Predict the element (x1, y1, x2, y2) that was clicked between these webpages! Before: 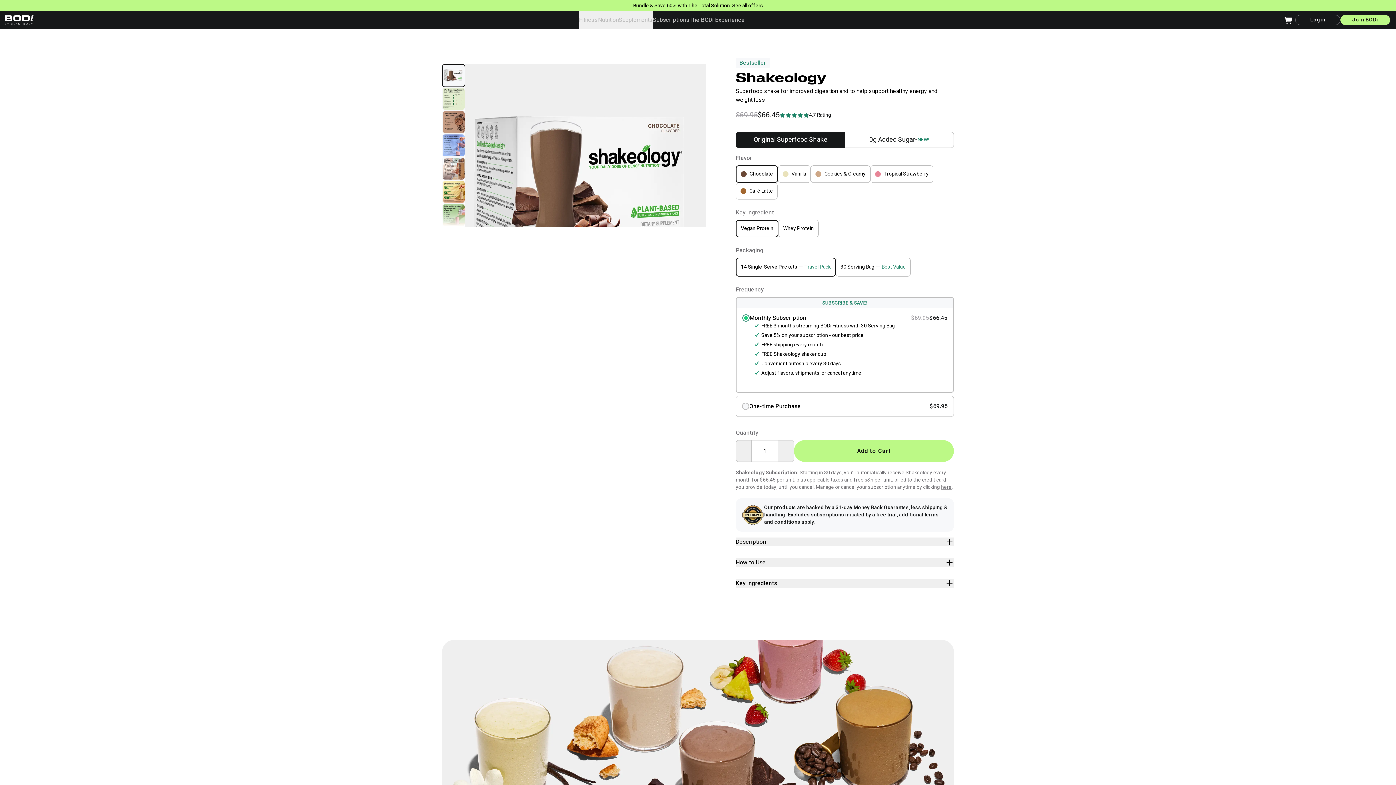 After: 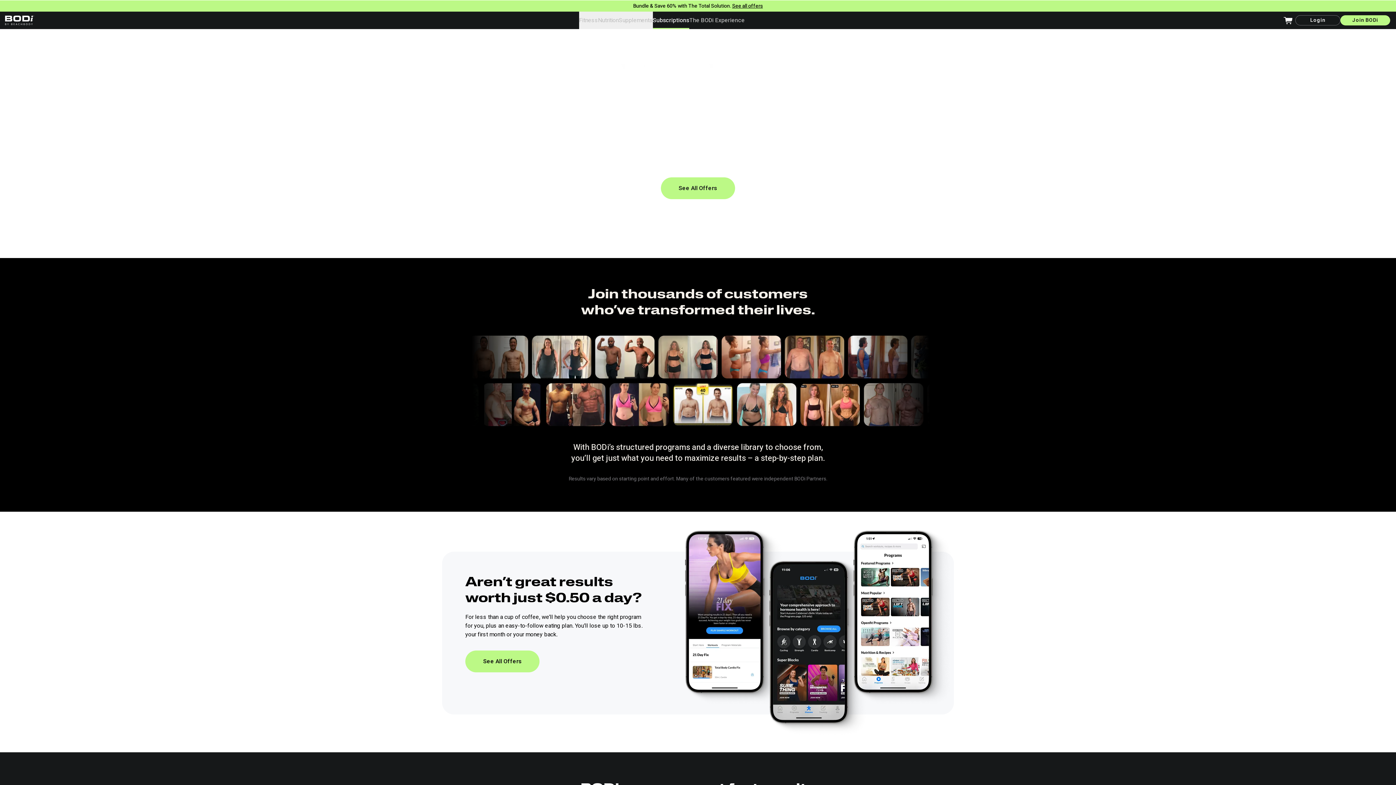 Action: label: Subscriptions bbox: (652, 11, 689, 28)